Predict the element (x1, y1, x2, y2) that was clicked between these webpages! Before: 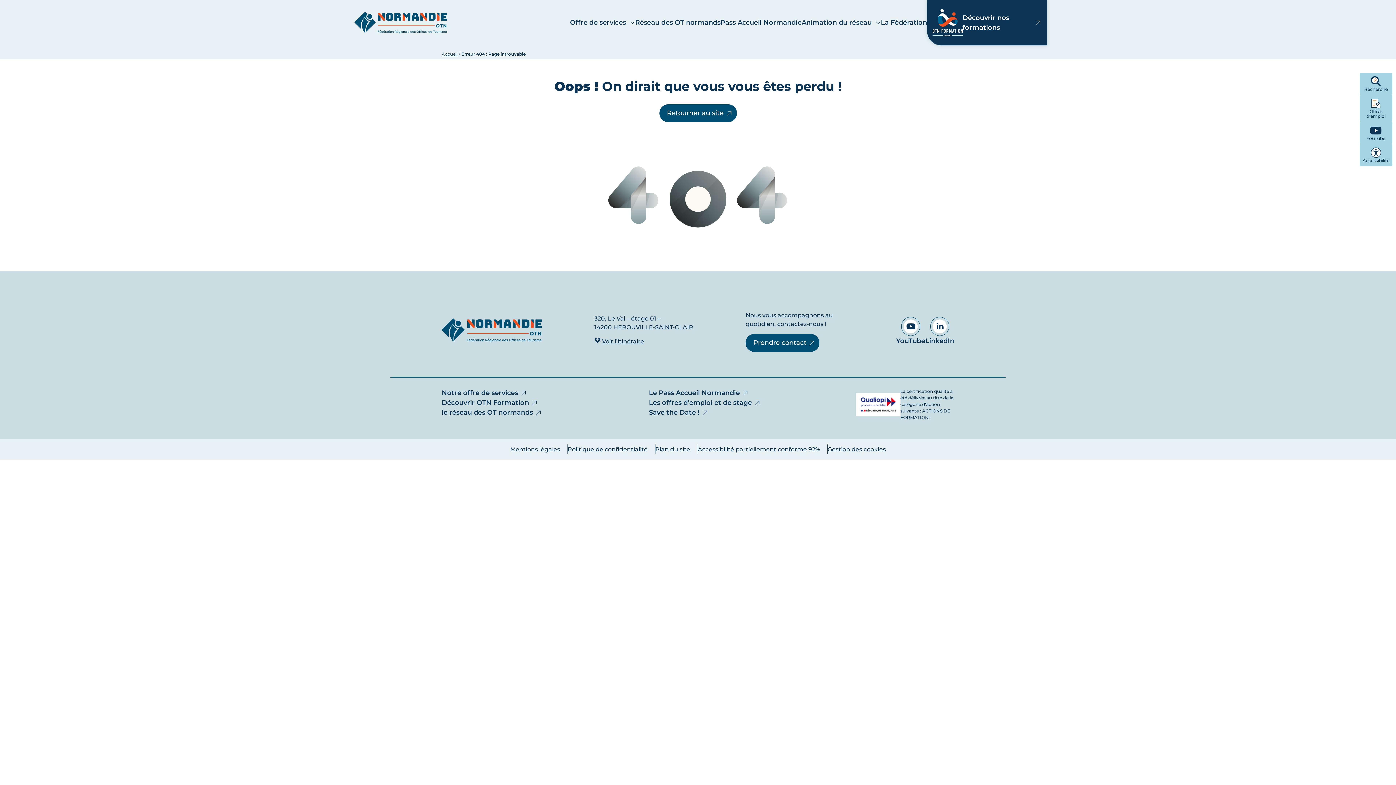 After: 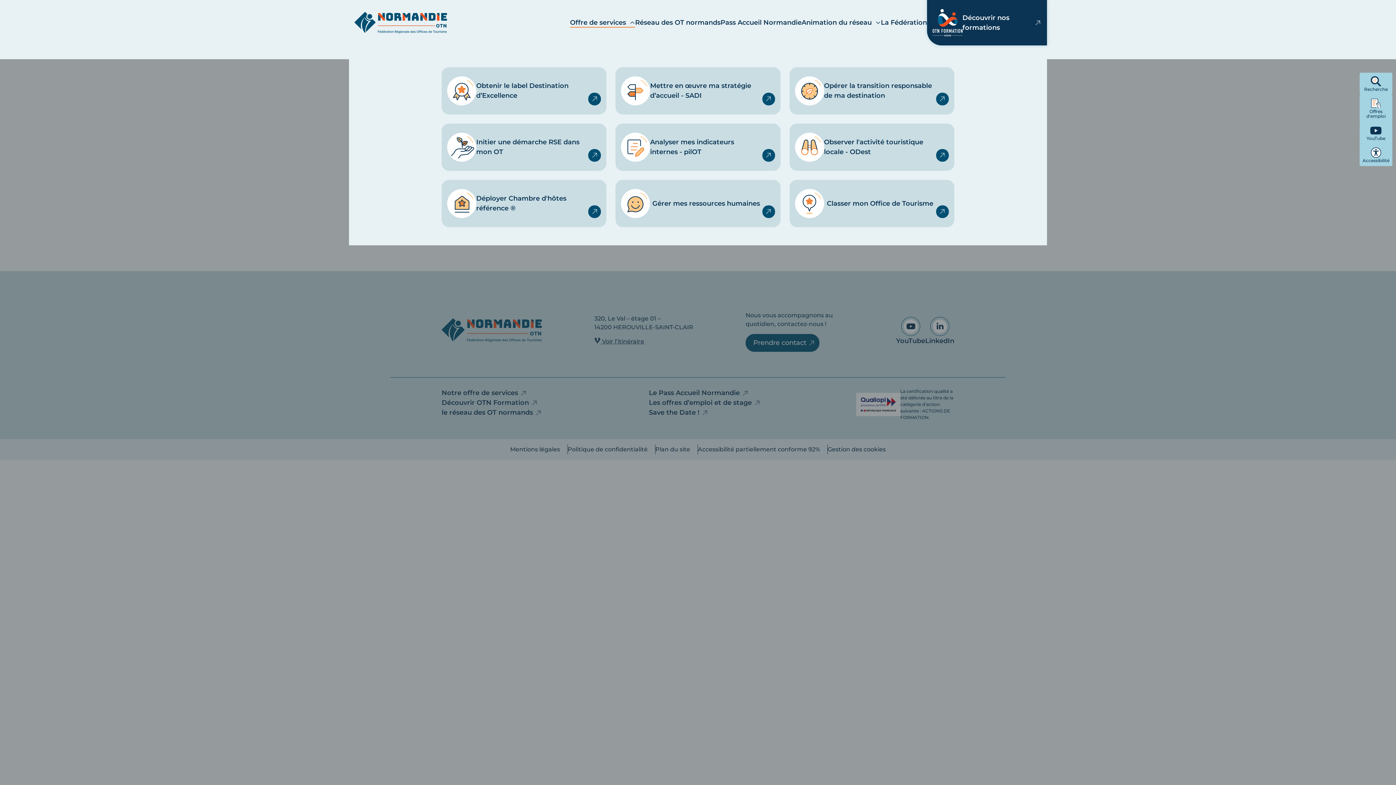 Action: bbox: (570, 17, 635, 27) label: Offre de services